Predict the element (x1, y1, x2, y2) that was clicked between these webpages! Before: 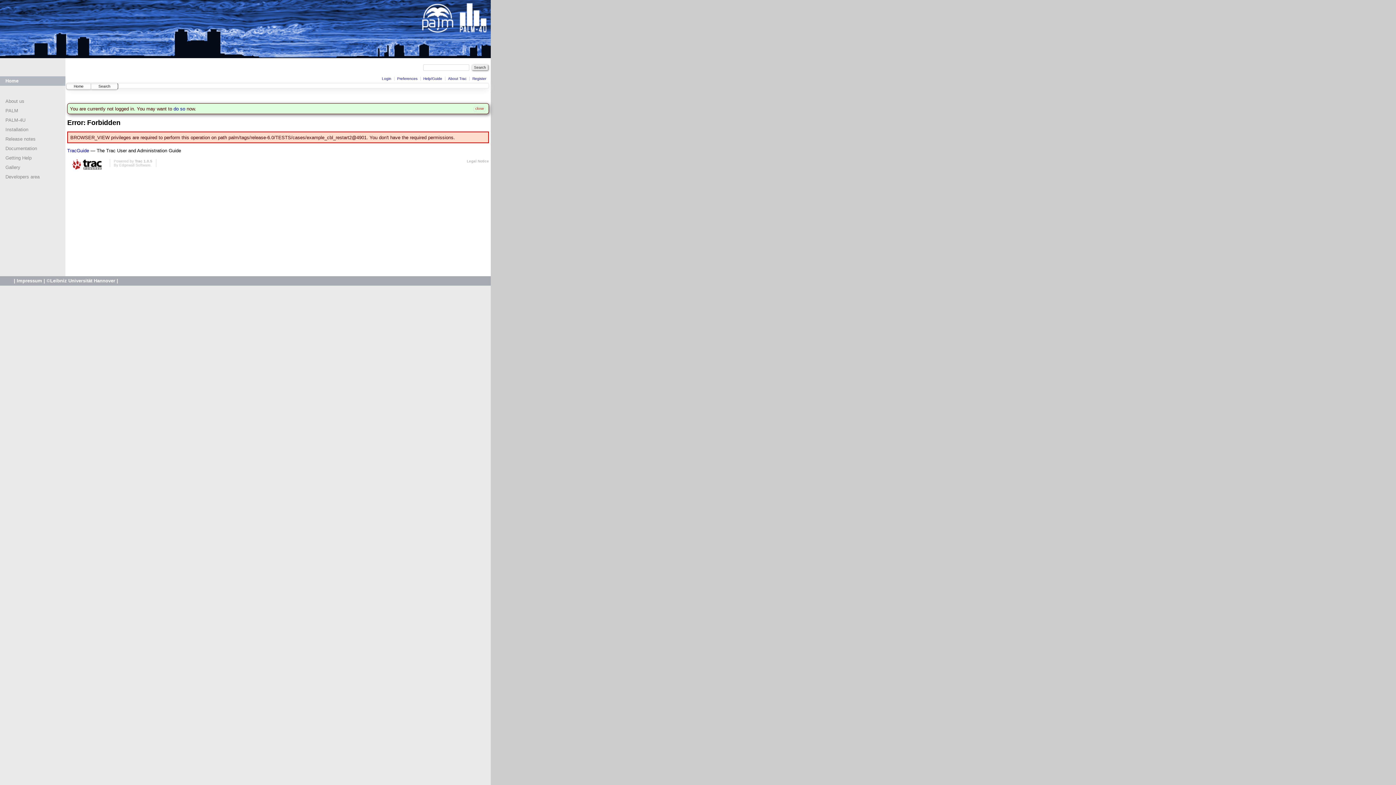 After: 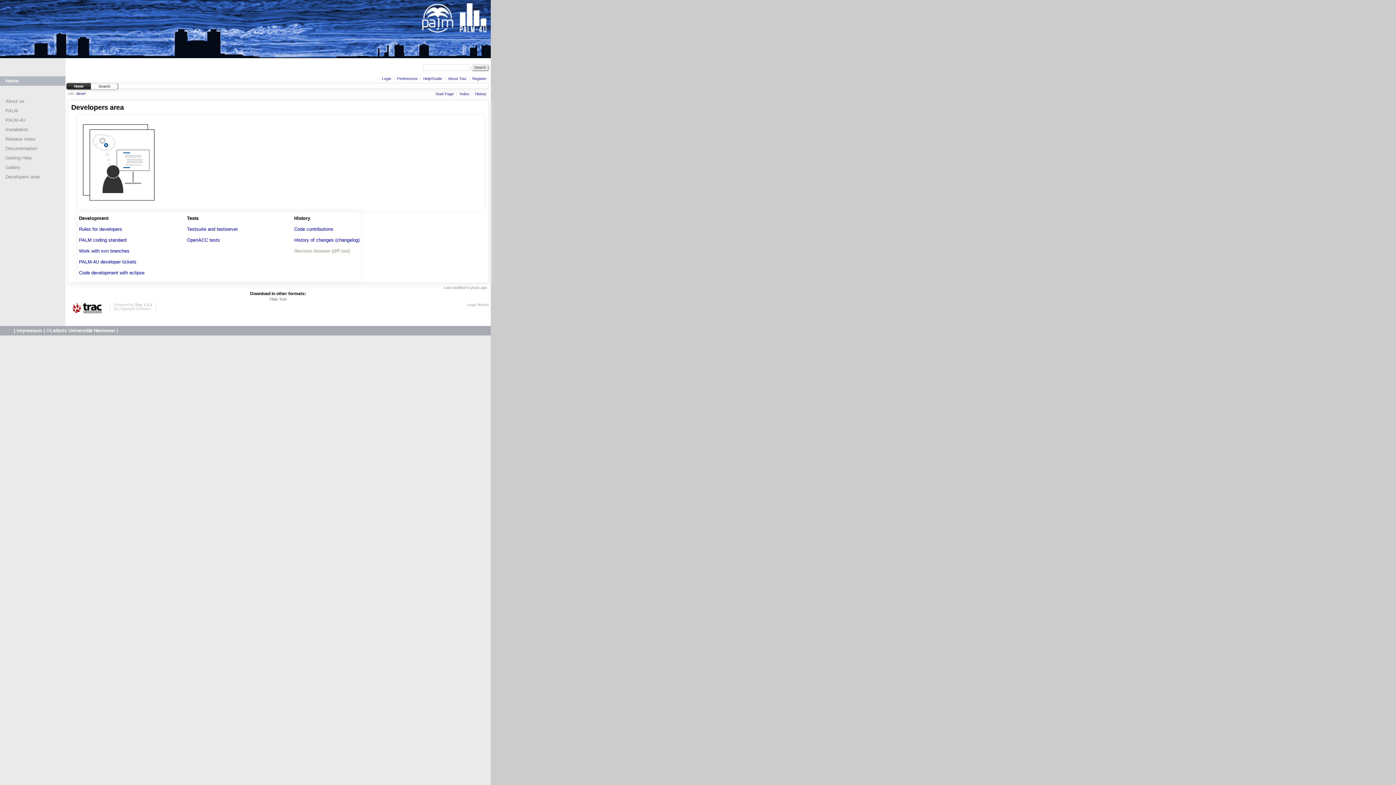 Action: bbox: (5, 174, 39, 179) label: Developers area